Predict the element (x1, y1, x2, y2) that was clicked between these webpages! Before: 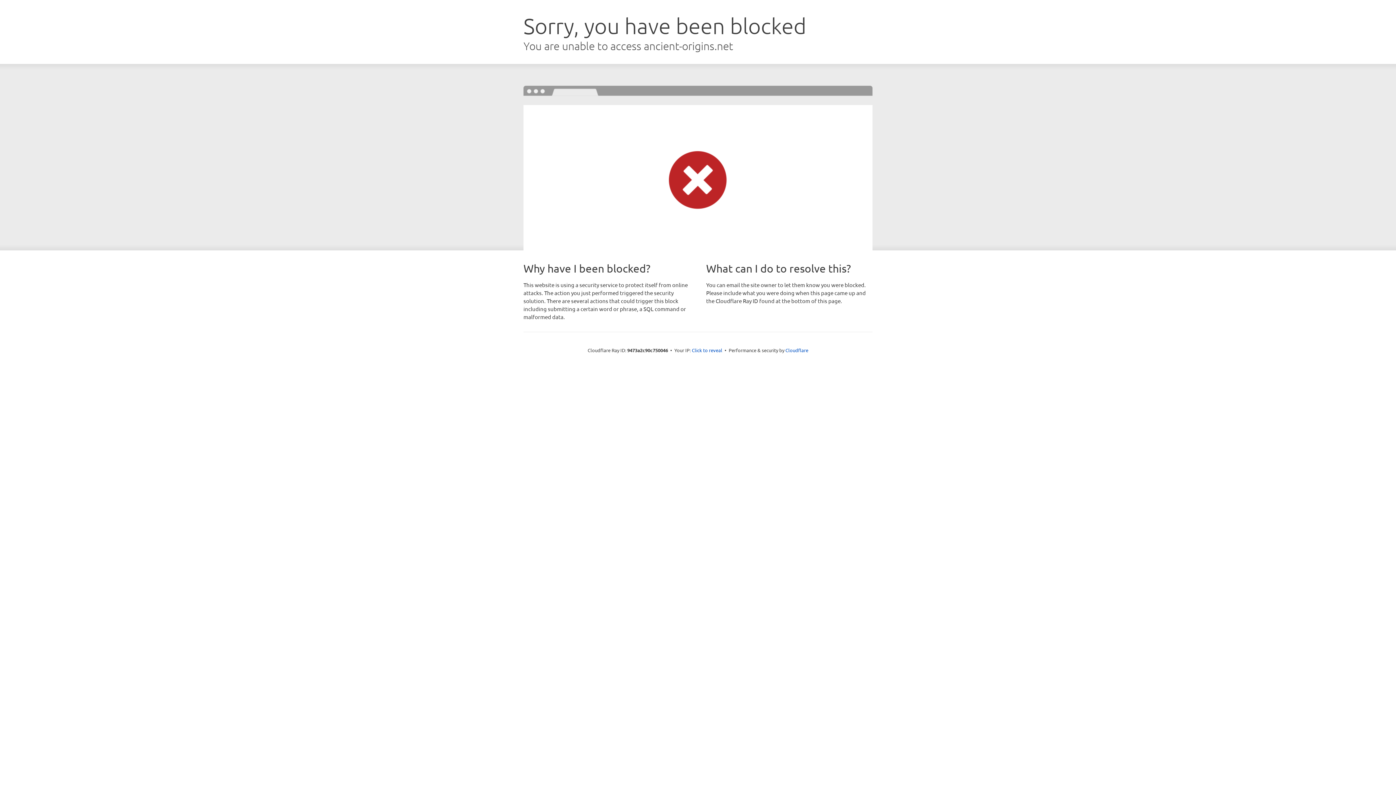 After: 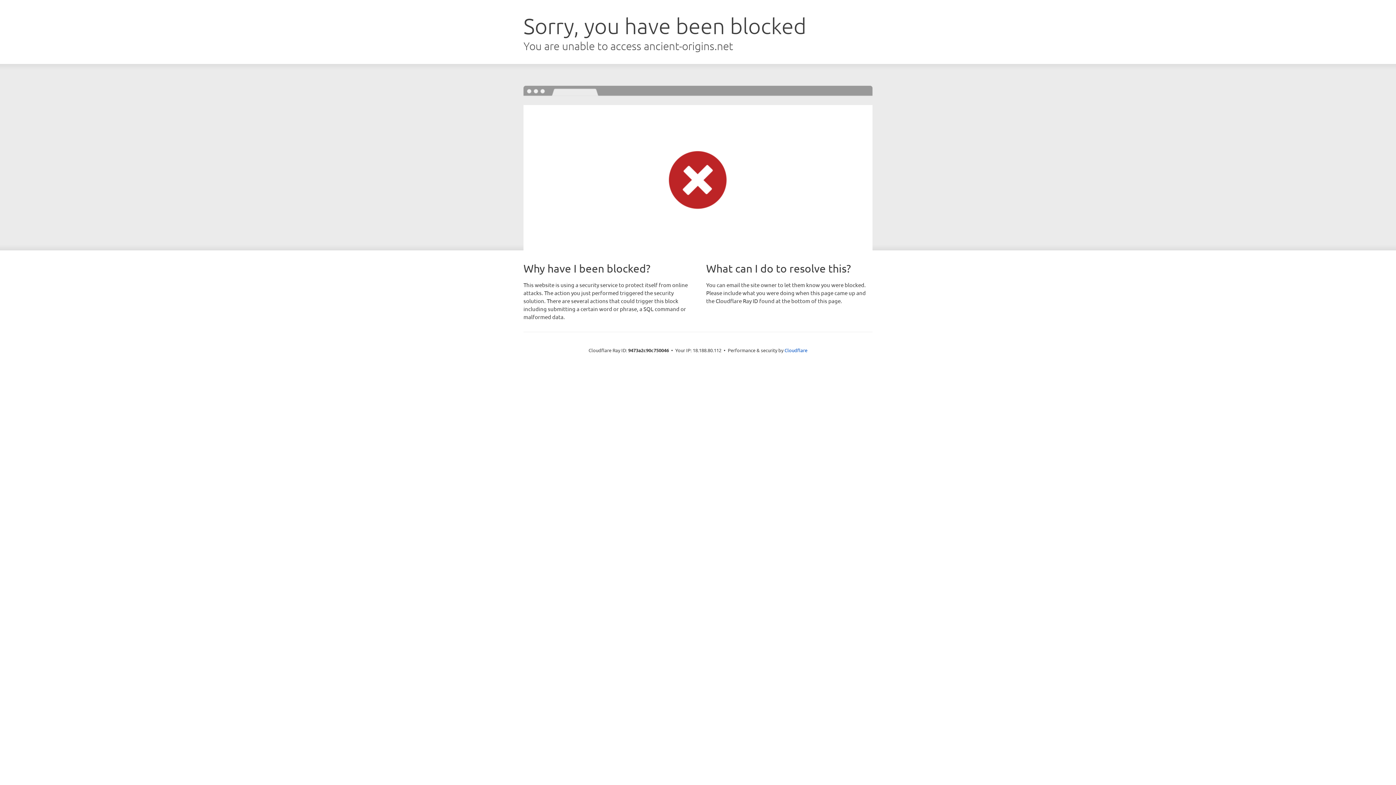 Action: label: Click to reveal bbox: (692, 346, 722, 353)